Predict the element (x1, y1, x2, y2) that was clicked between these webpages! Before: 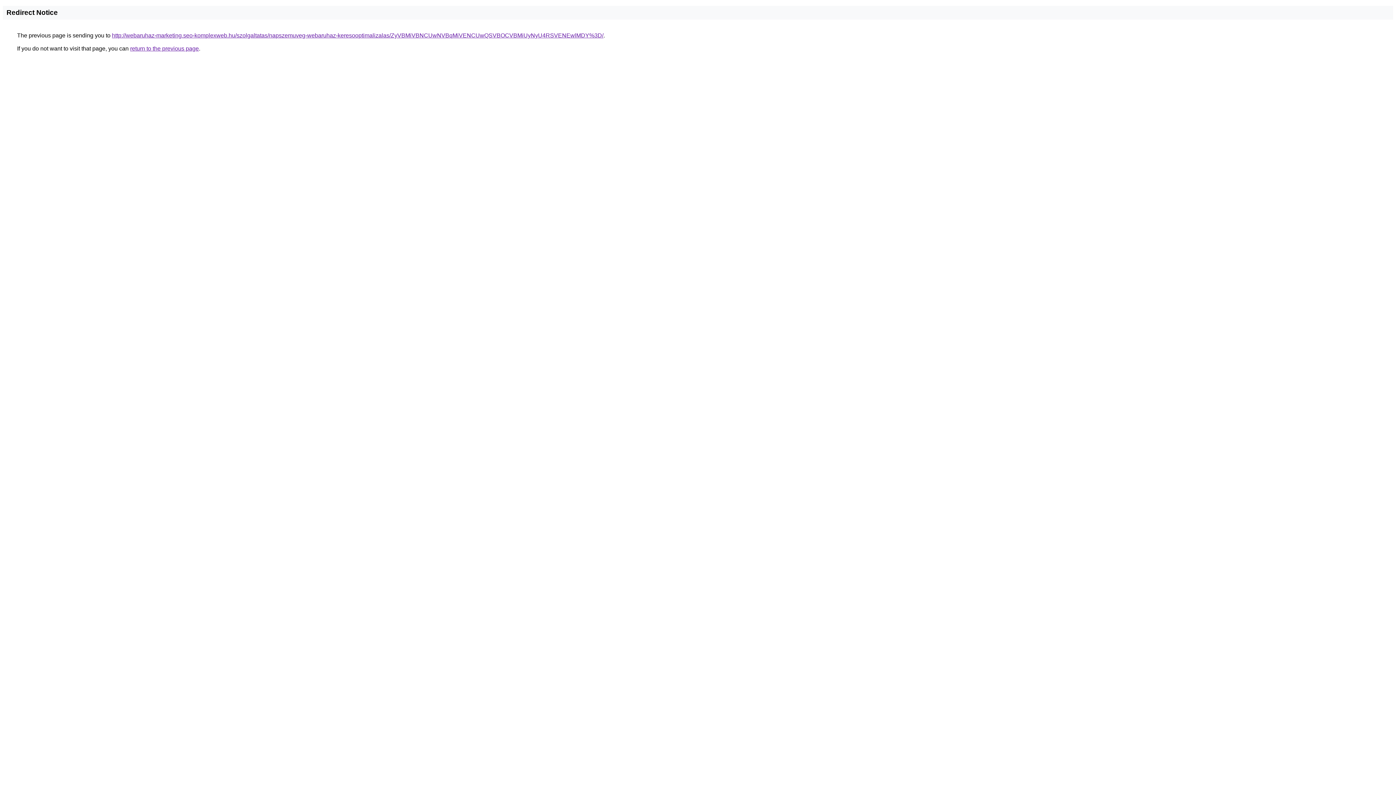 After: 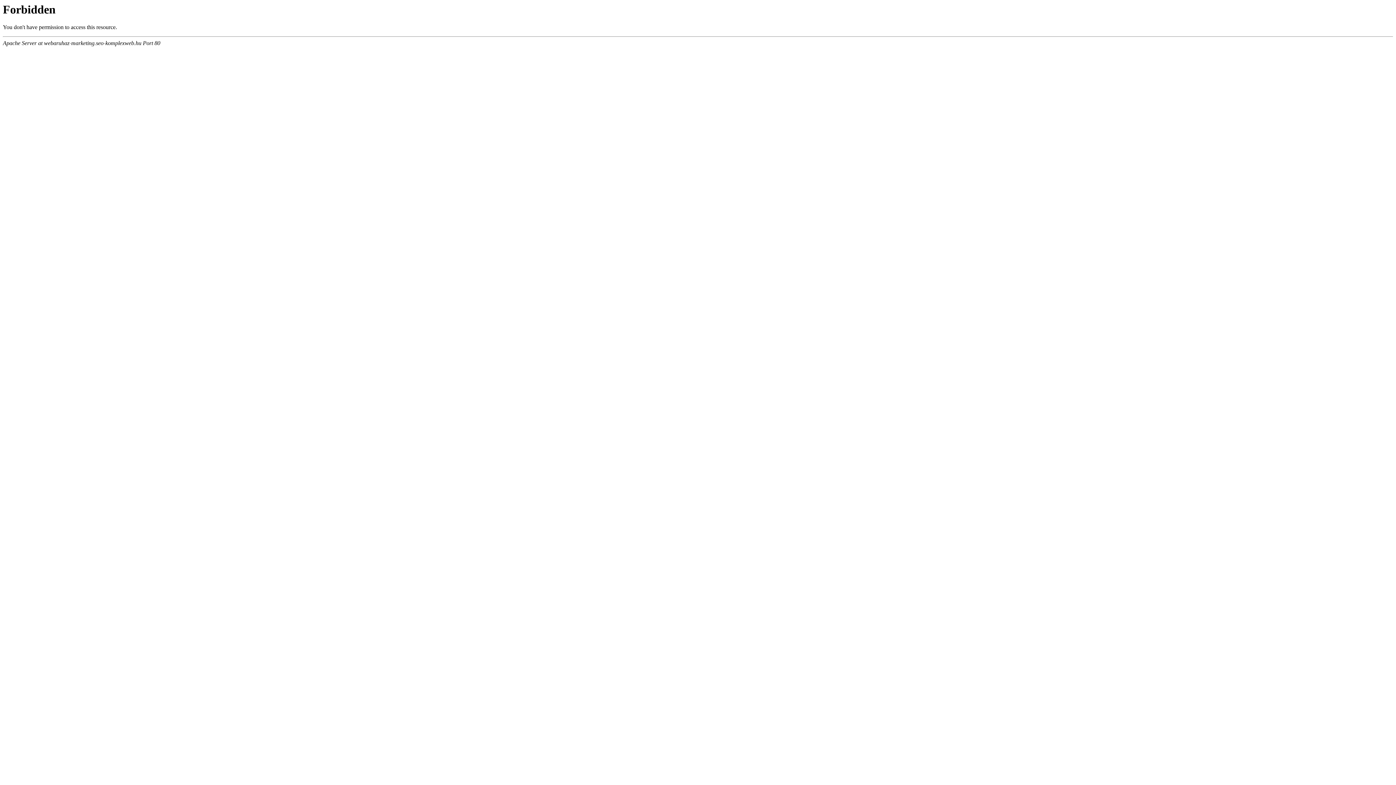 Action: label: http://webaruhaz-marketing.seo-komplexweb.hu/szolgaltatas/napszemuveg-webaruhaz-keresooptimalizalas/ZyVBMiVBNCUwNVBqMiVENCUwQSVBOCVBMiUyNyU4RSVENEwlMDY%3D/ bbox: (112, 32, 603, 38)